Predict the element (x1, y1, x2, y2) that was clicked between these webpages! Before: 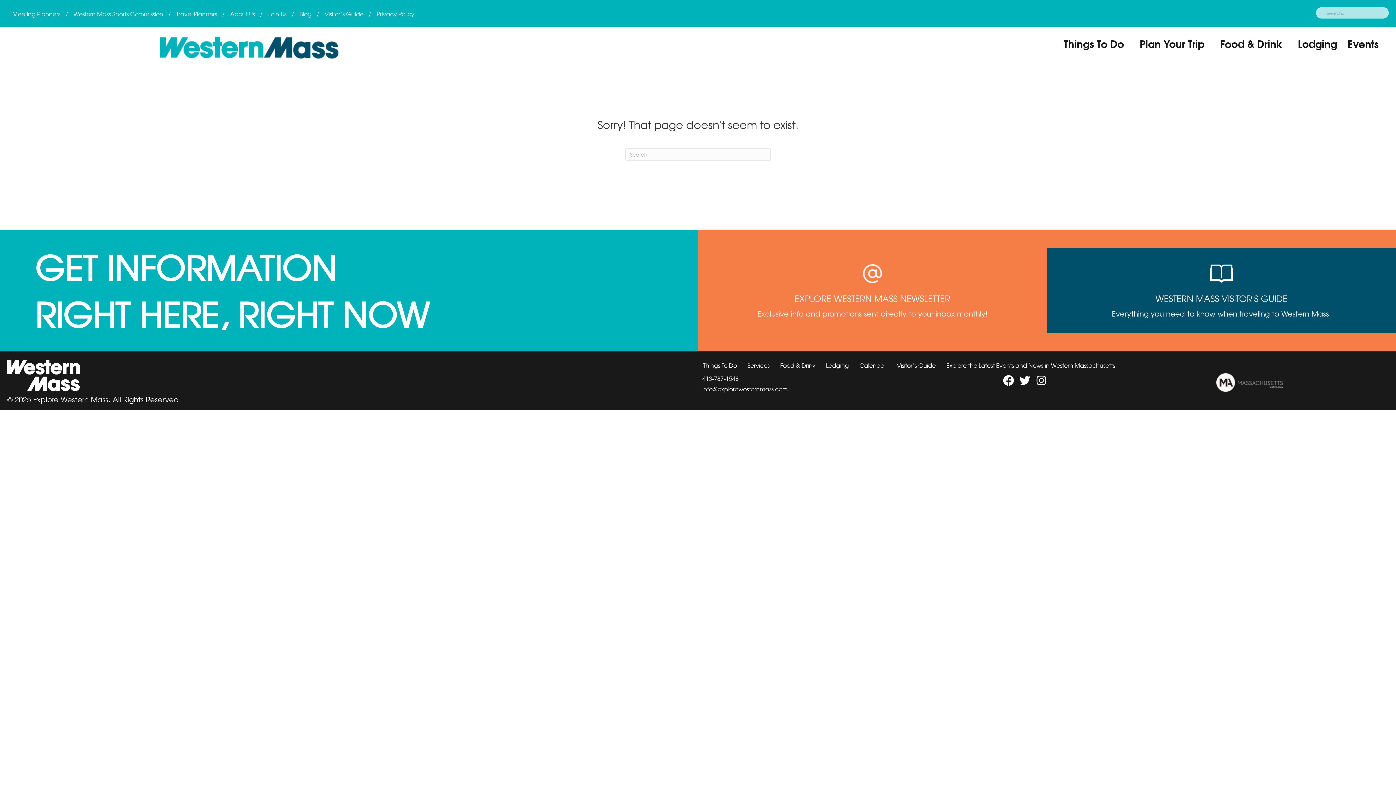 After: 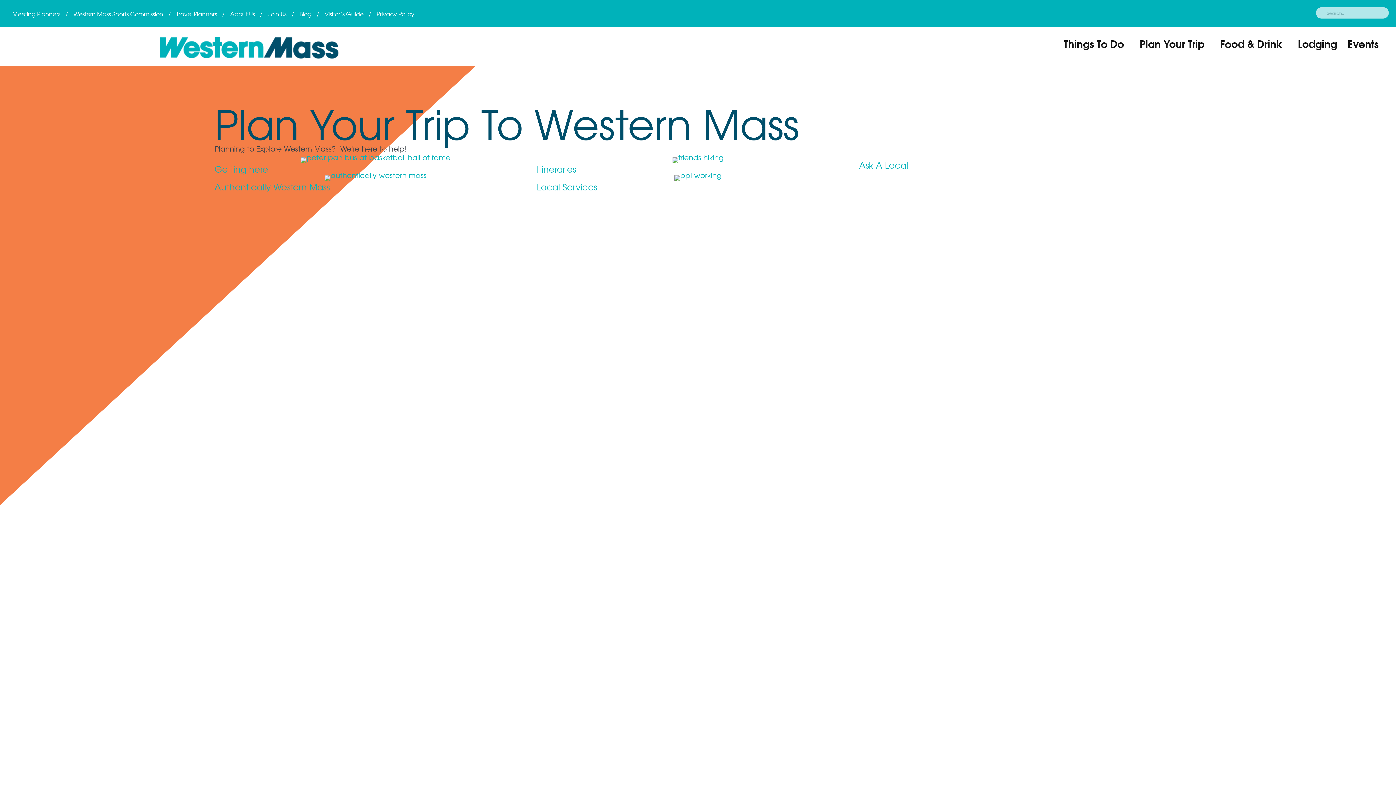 Action: label: Plan Your Trip bbox: (1134, 33, 1214, 62)